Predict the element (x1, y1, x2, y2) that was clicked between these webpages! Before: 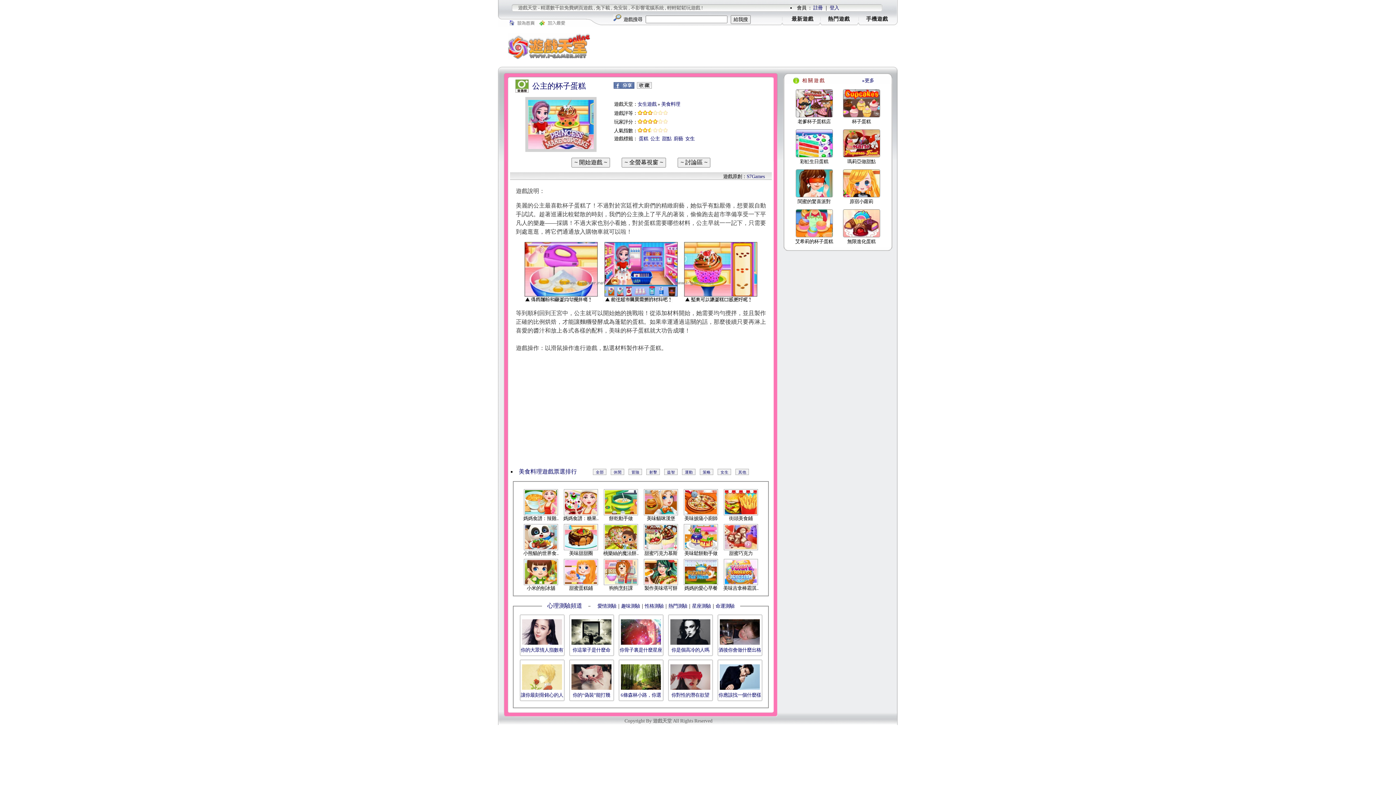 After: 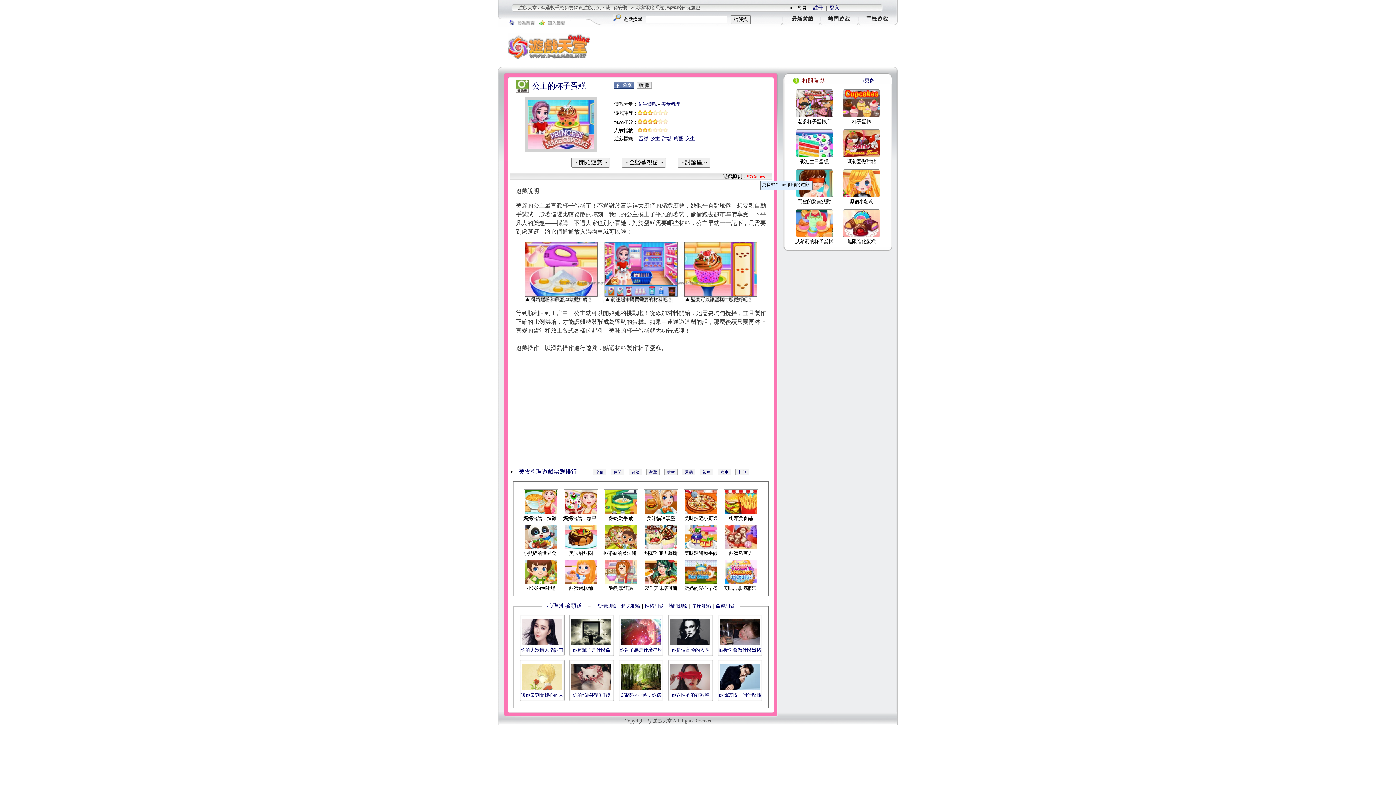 Action: bbox: (746, 173, 765, 179) label: S7Games